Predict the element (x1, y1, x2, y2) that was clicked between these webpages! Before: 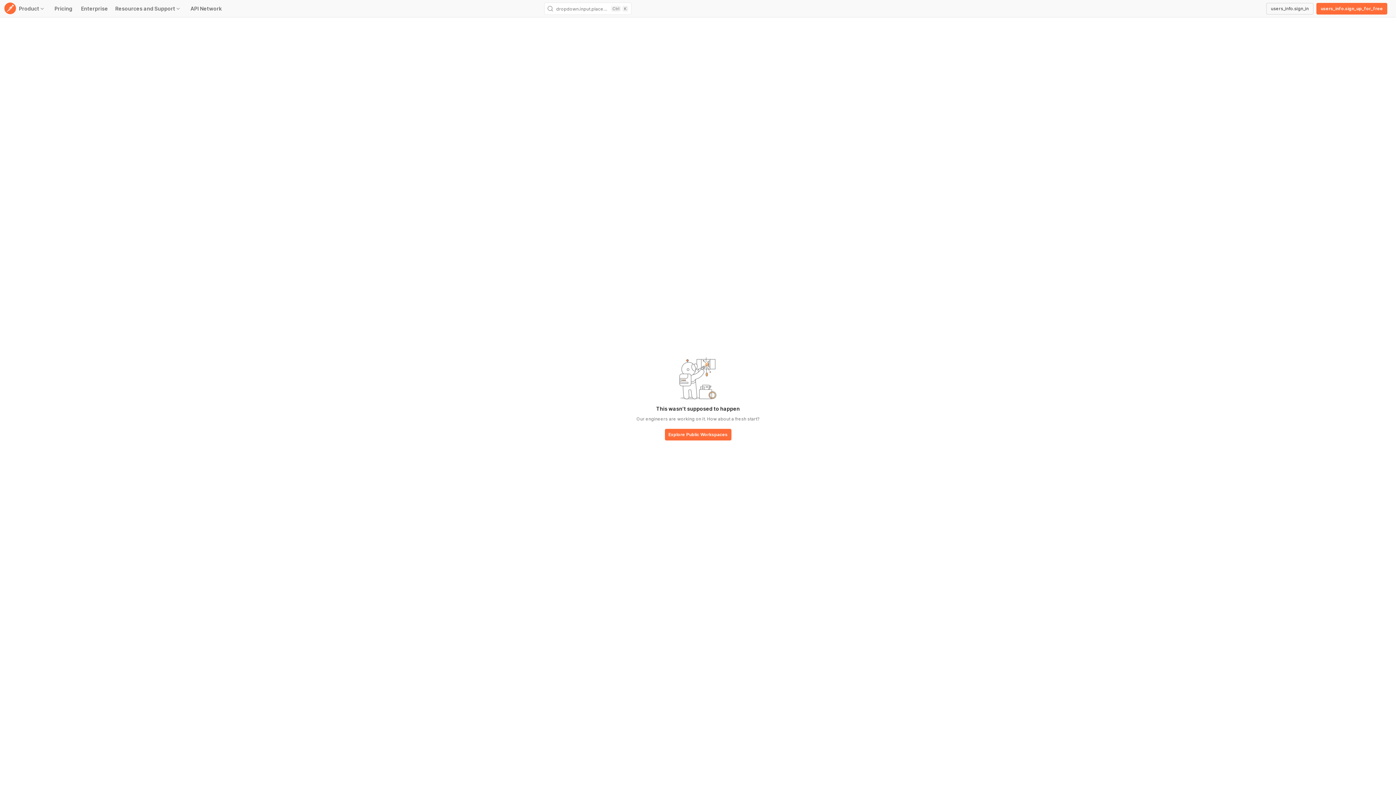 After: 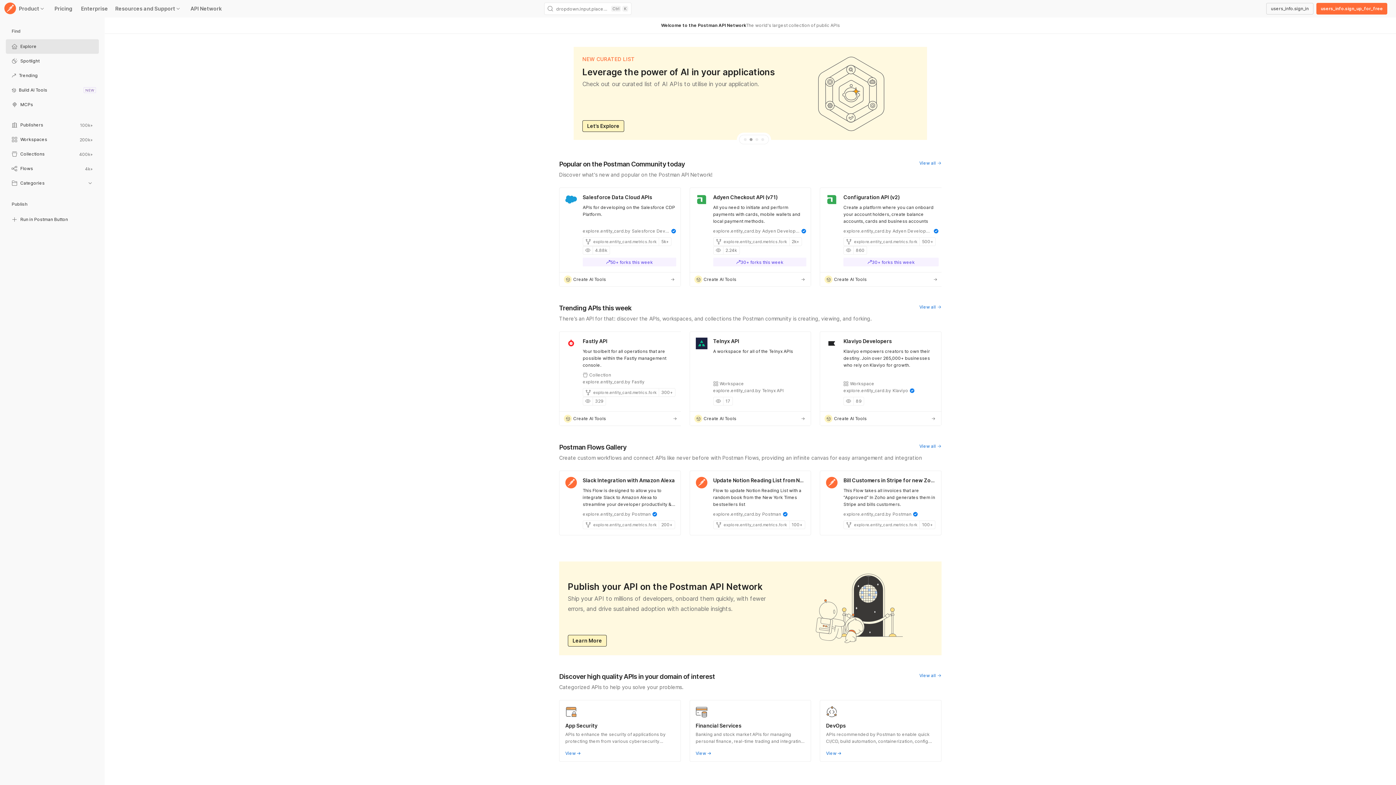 Action: label: base-button bbox: (664, 429, 731, 441)